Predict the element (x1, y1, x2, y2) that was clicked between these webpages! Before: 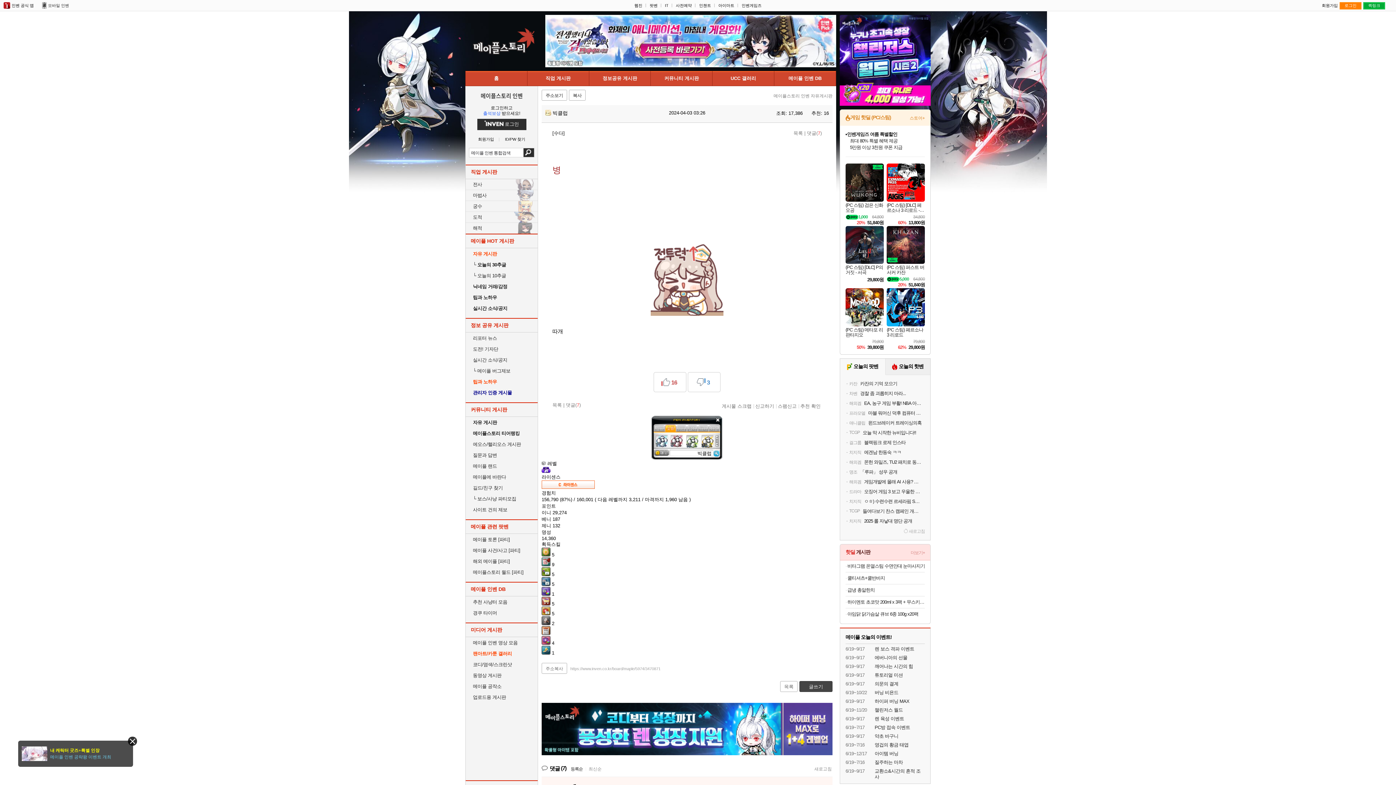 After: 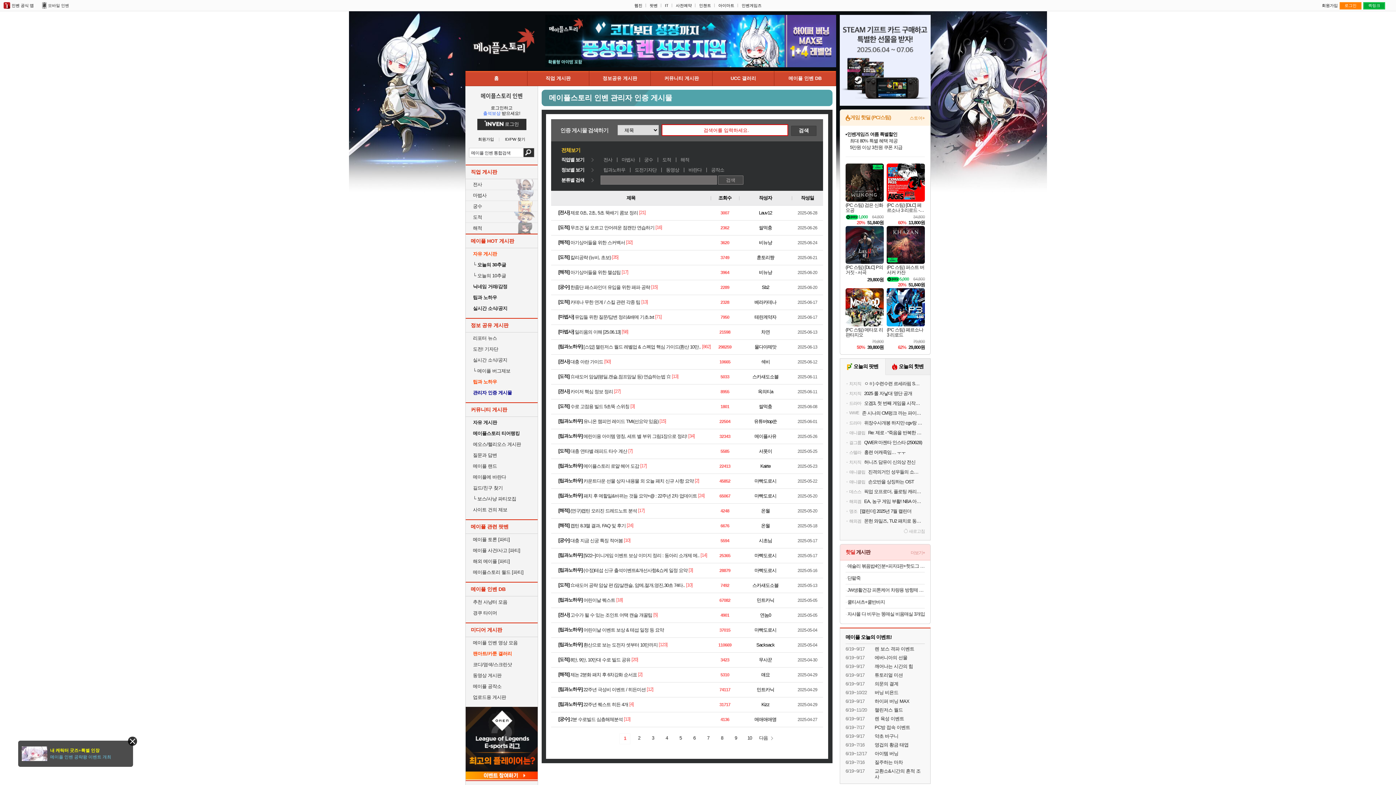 Action: bbox: (473, 390, 512, 395) label: 관리자 인증 게시물